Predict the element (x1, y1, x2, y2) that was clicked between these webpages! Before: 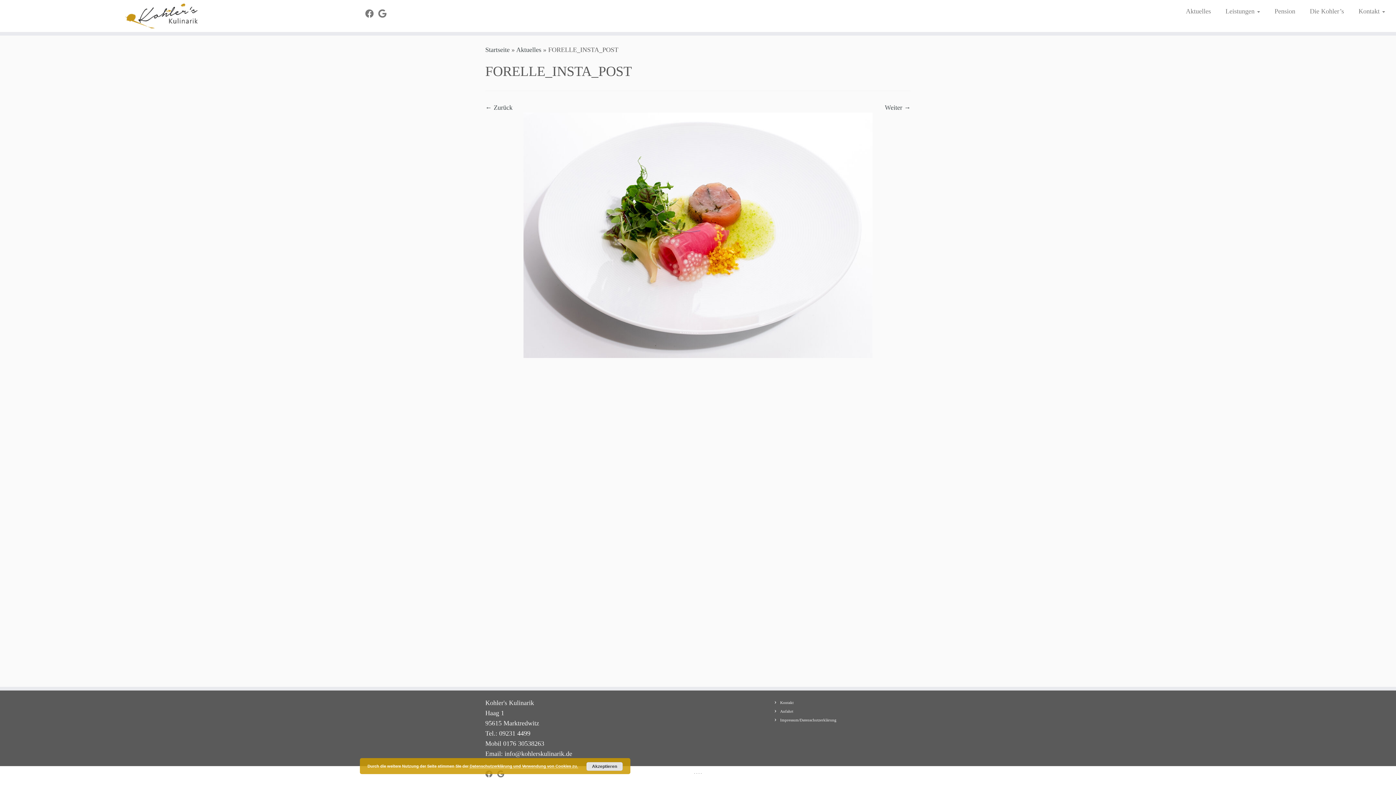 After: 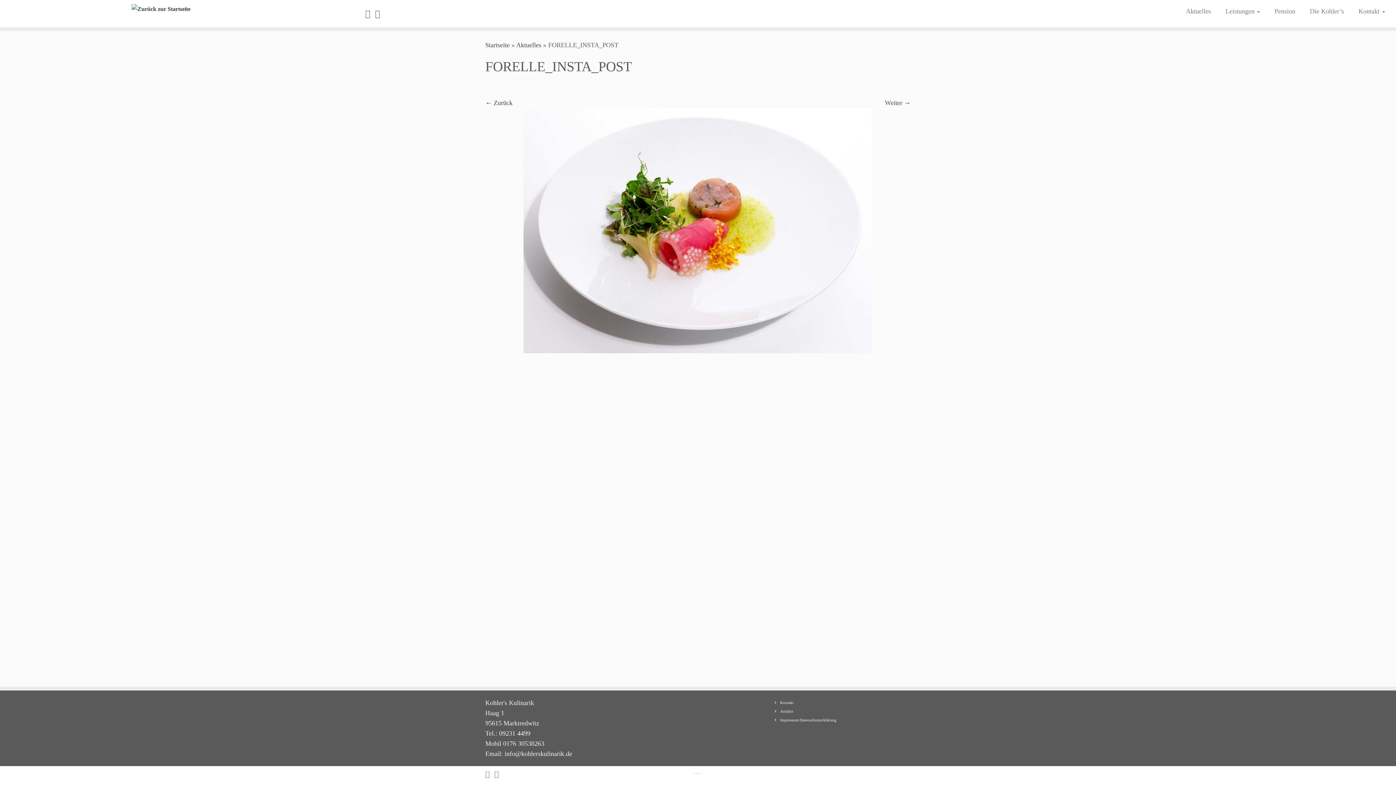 Action: label: Akzeptieren bbox: (586, 762, 622, 771)